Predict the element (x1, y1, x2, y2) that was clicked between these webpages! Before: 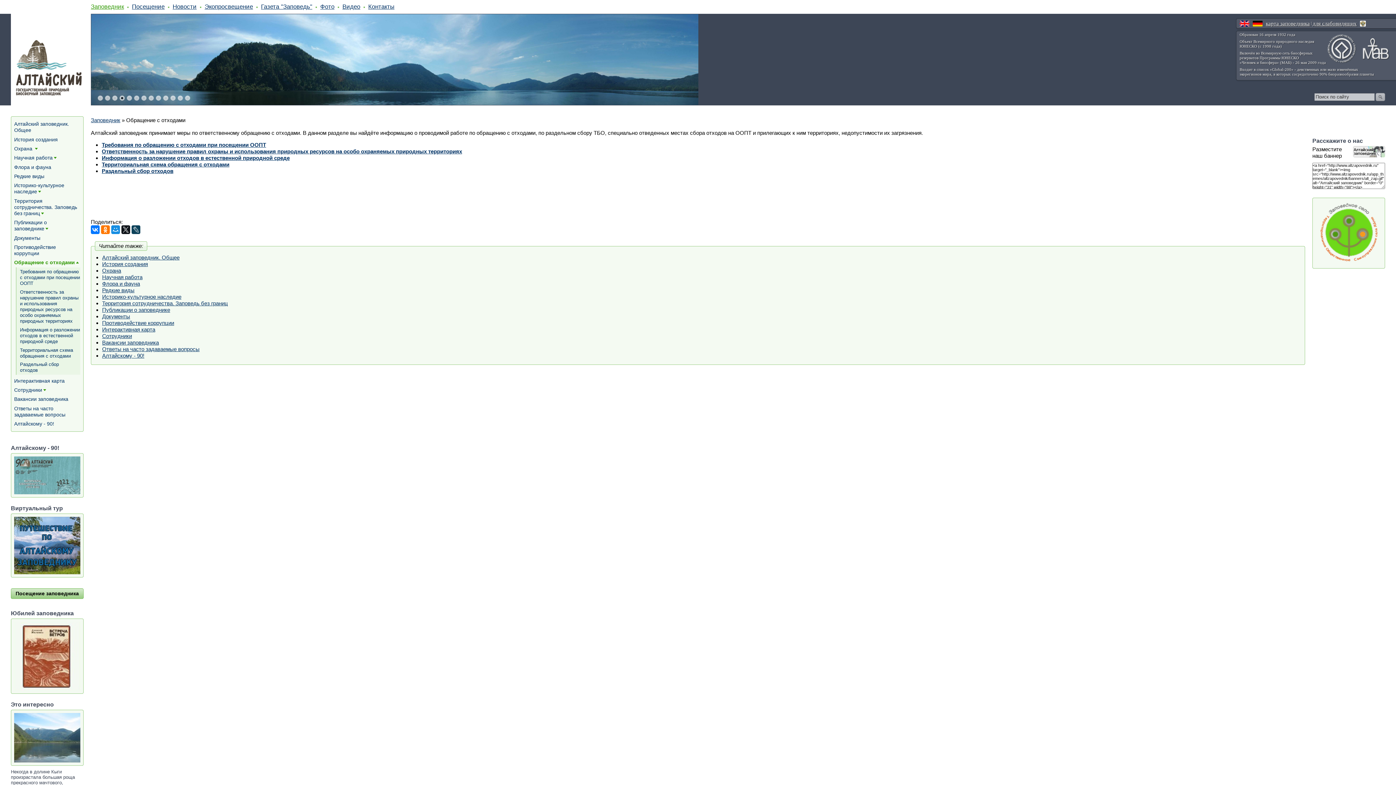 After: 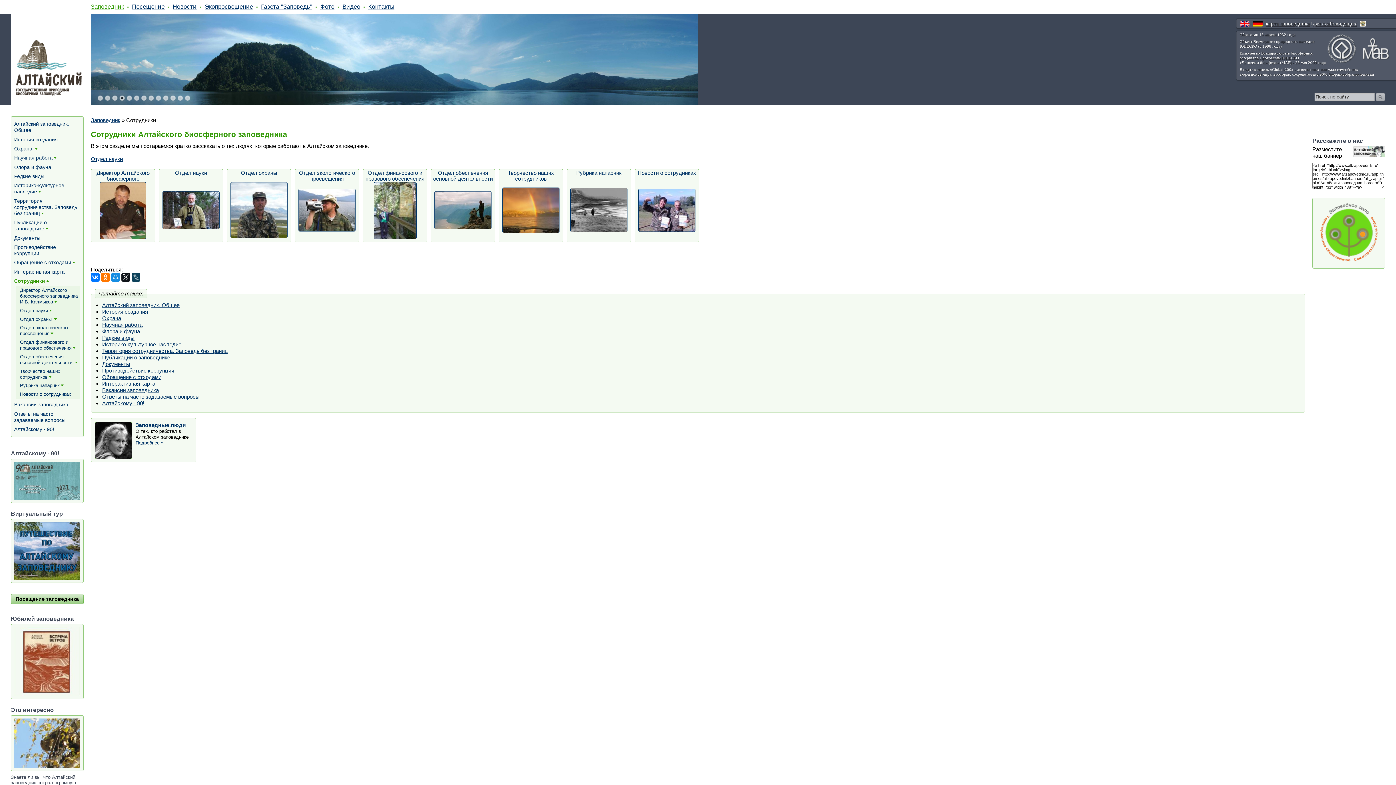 Action: label: Сотрудники bbox: (102, 333, 132, 339)